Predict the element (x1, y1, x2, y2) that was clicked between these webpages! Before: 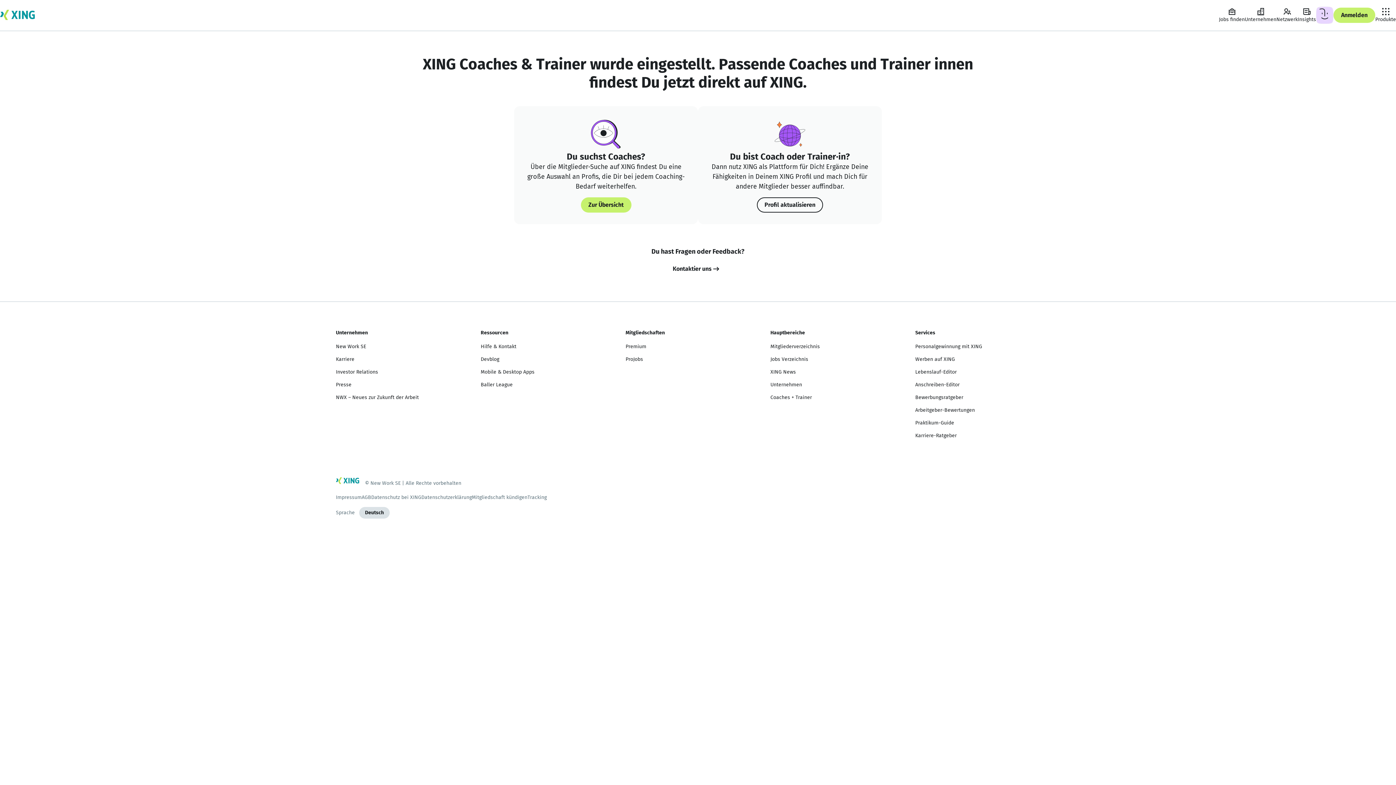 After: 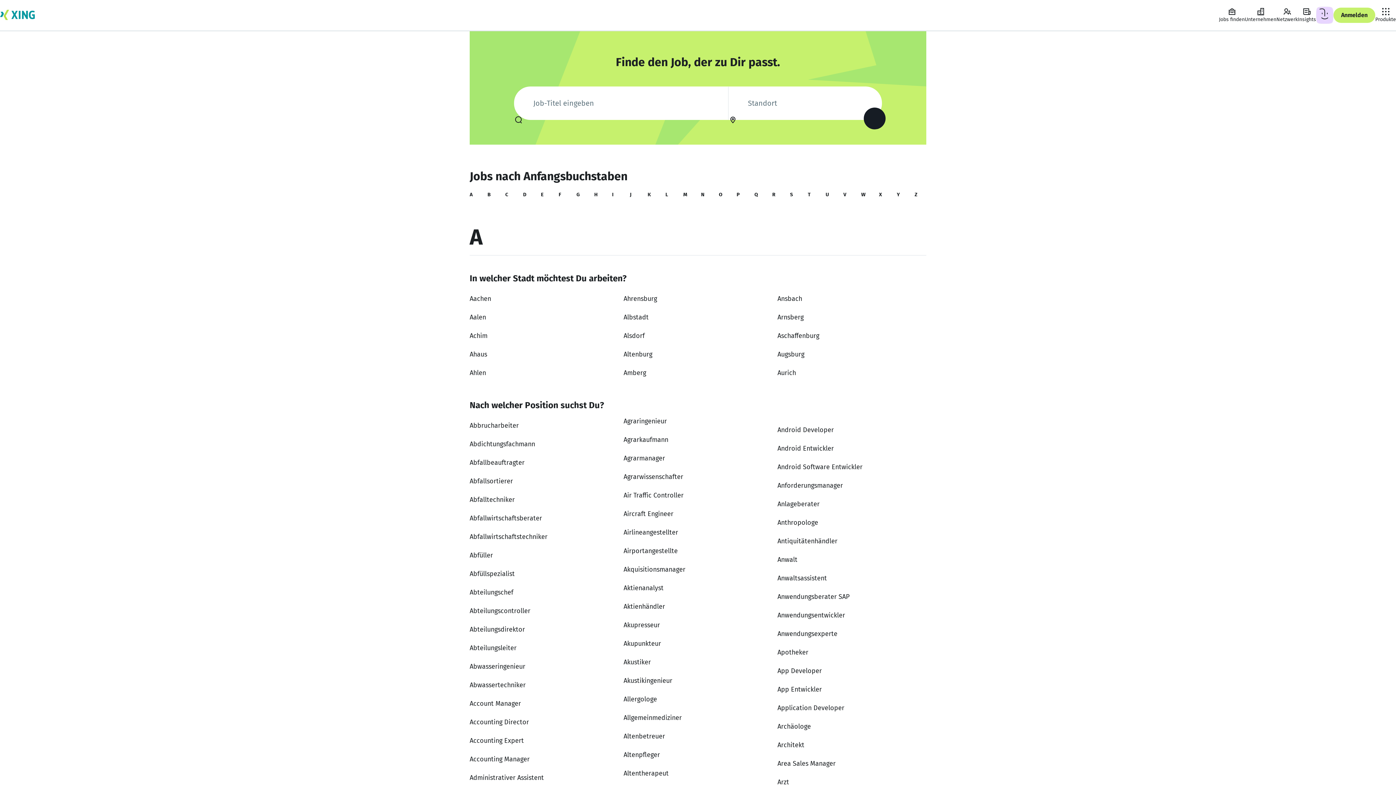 Action: label: Jobs Verzeichnis bbox: (770, 356, 808, 362)